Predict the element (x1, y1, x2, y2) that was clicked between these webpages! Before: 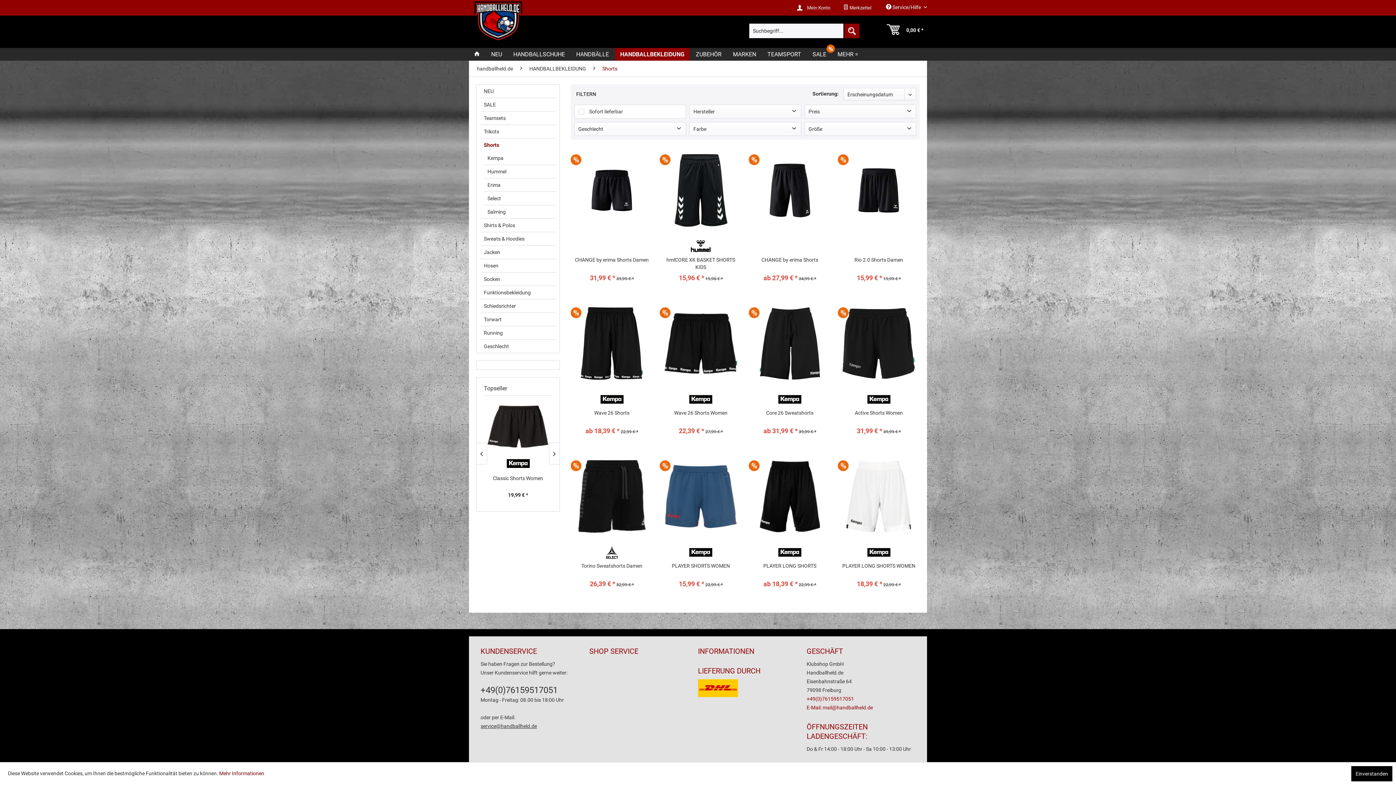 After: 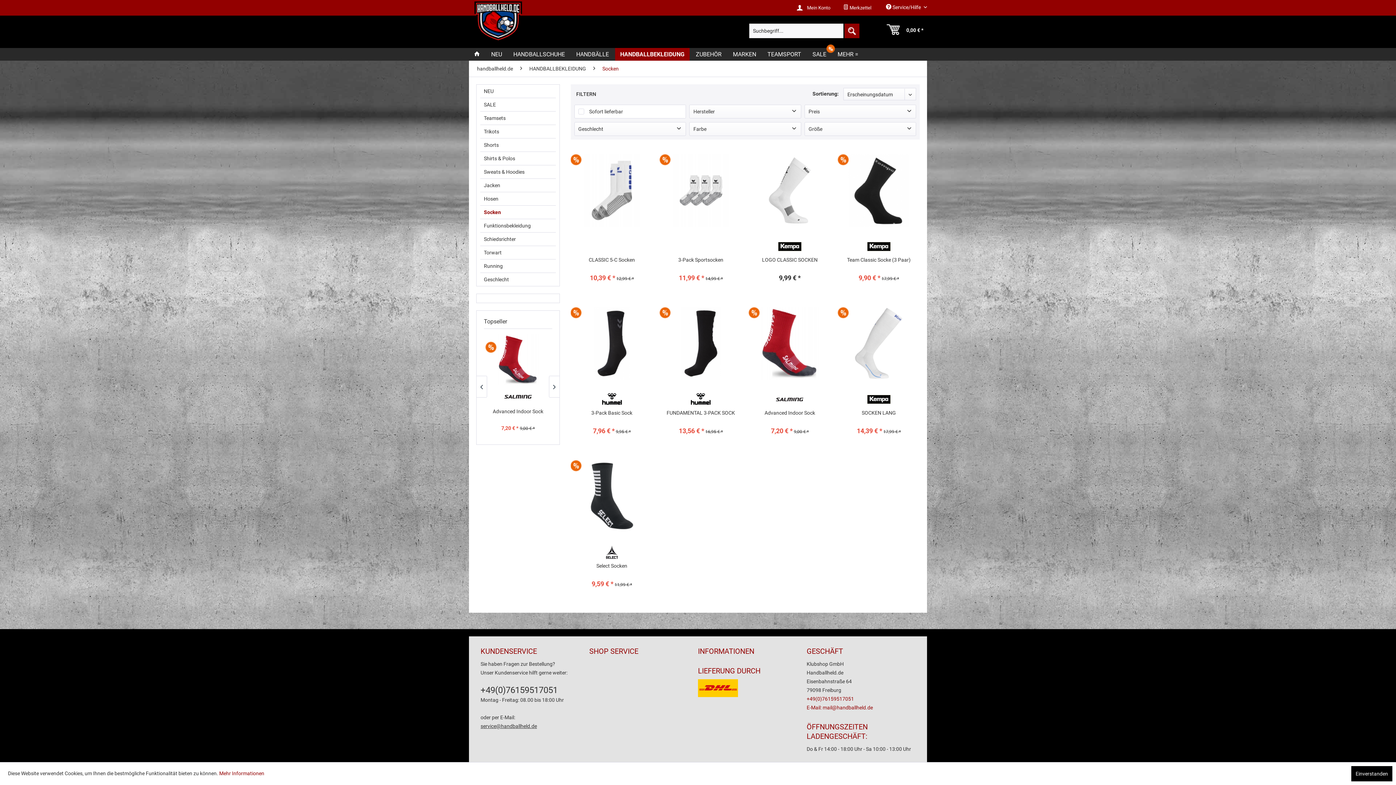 Action: bbox: (480, 272, 556, 285) label: Socken